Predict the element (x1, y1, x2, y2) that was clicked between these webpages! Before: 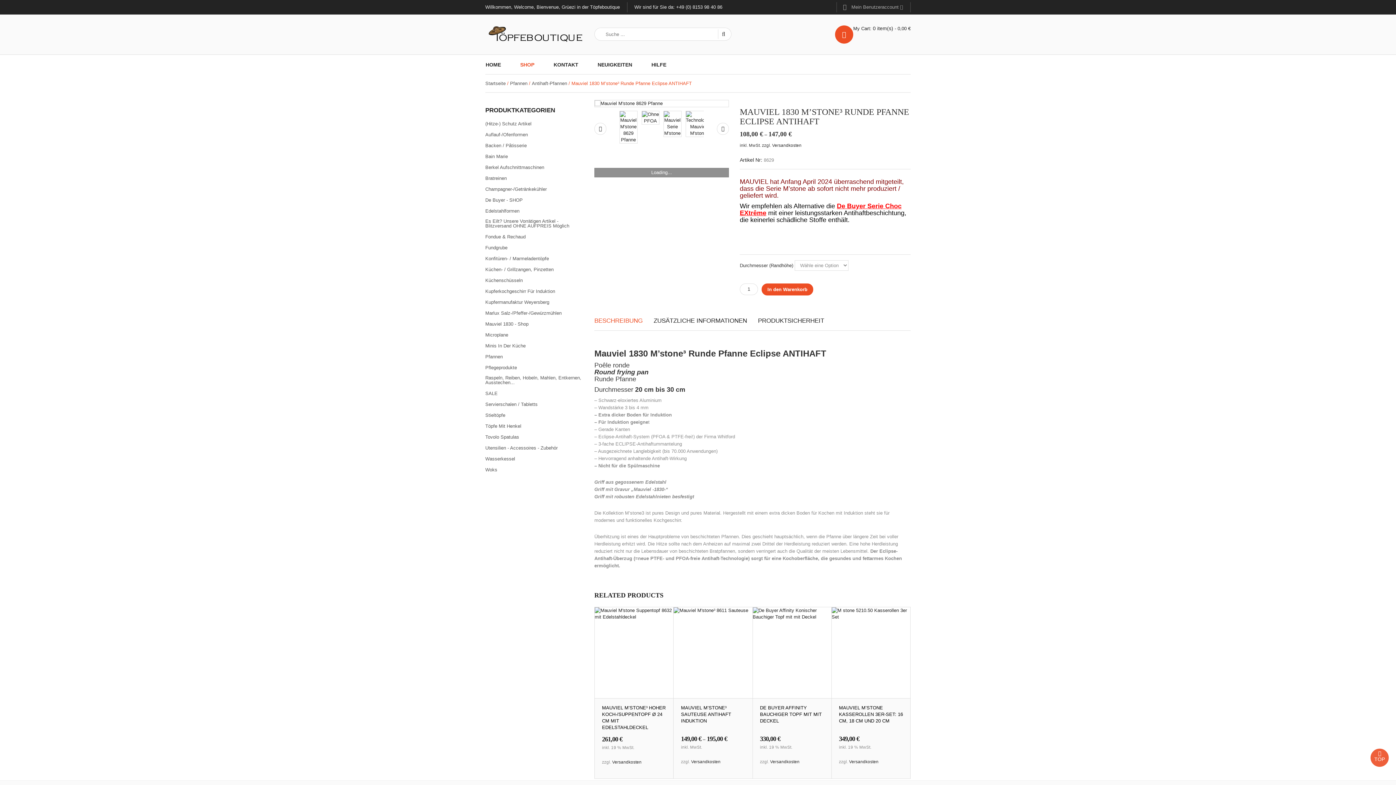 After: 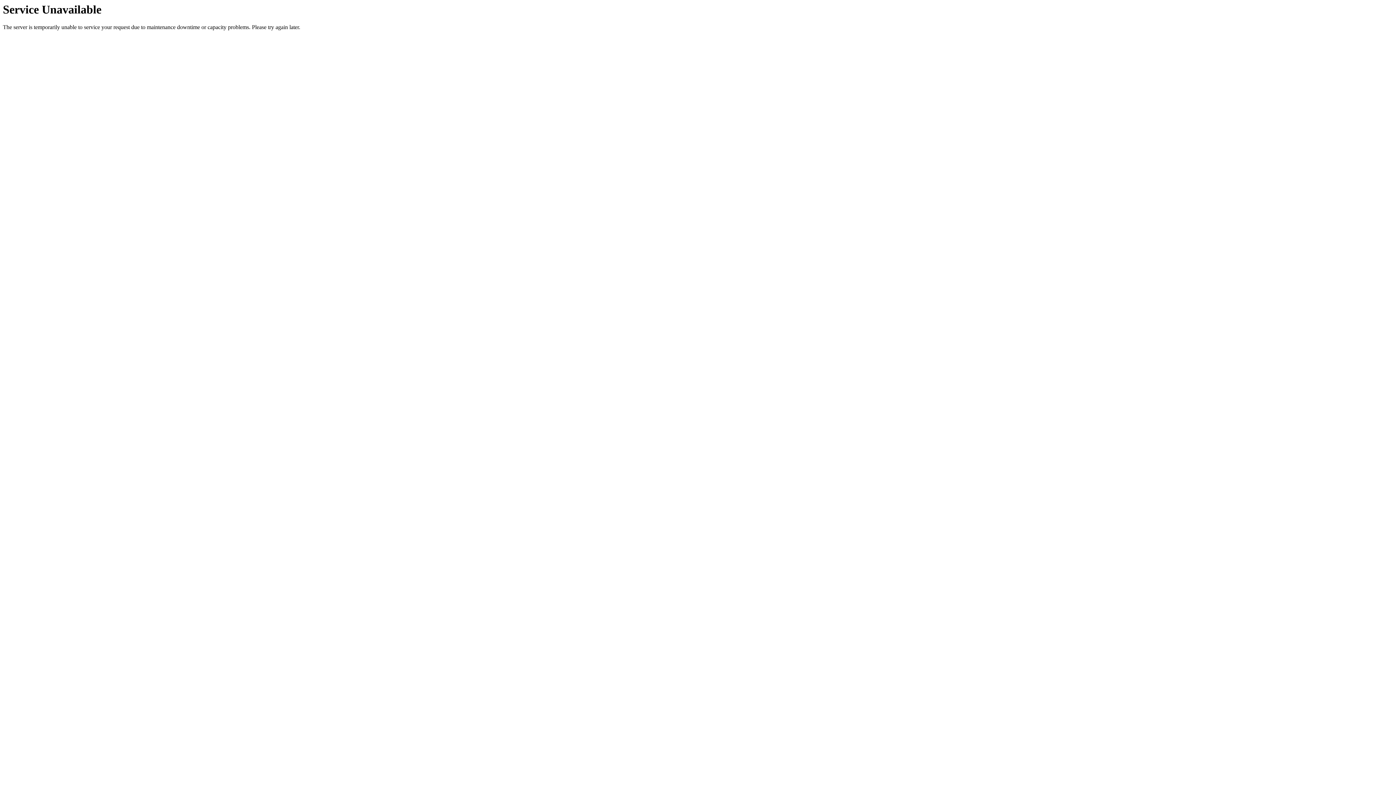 Action: label: Bratreinen bbox: (485, 176, 506, 186)